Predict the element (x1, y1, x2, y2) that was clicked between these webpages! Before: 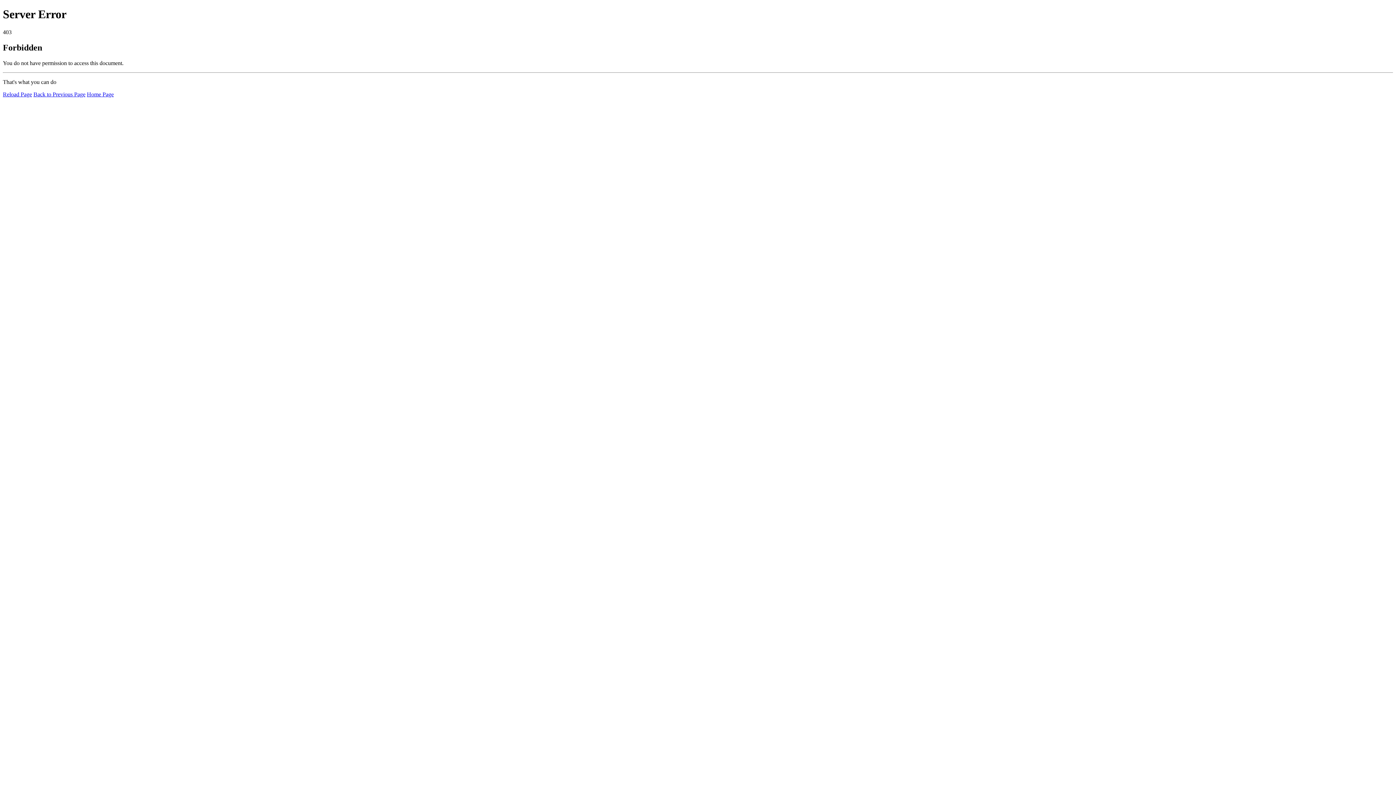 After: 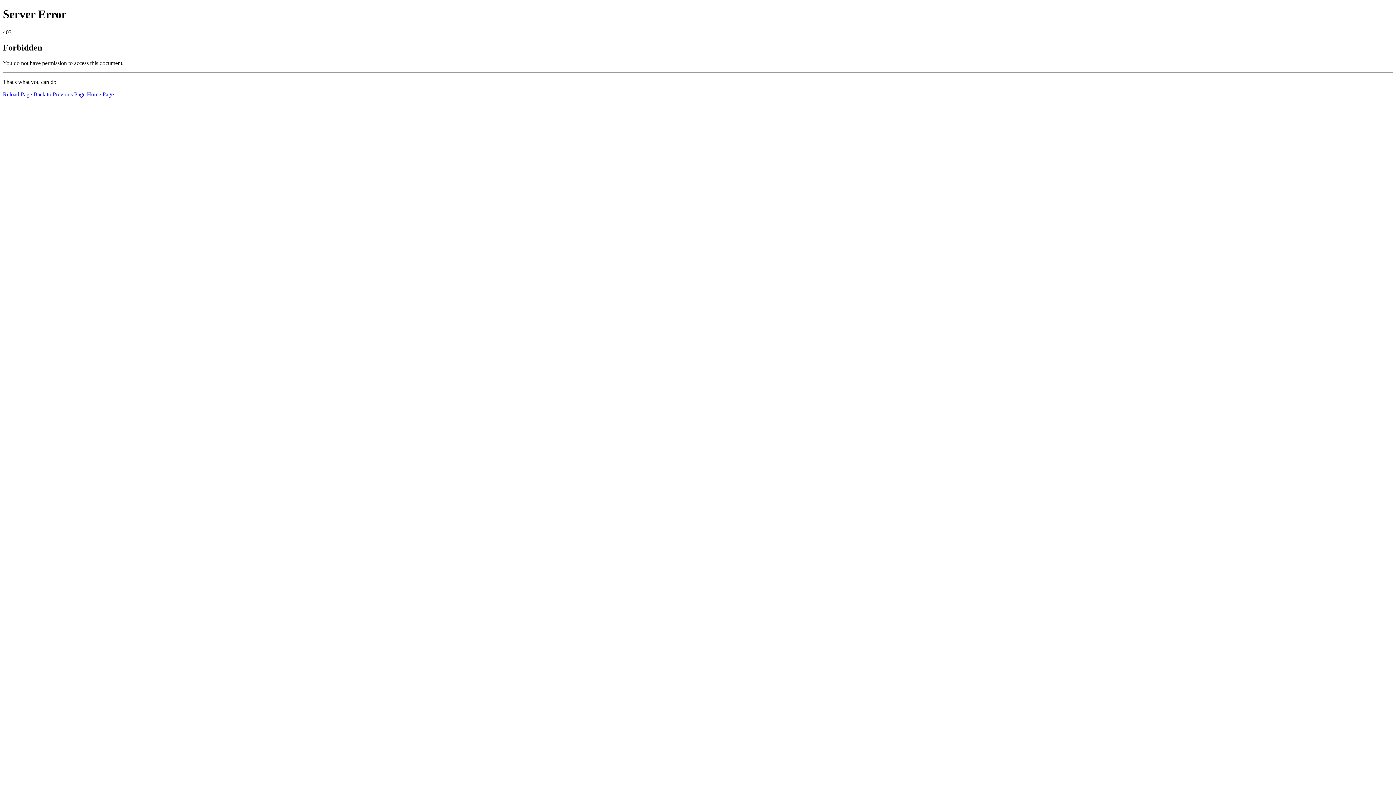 Action: label: Home Page bbox: (86, 91, 113, 97)